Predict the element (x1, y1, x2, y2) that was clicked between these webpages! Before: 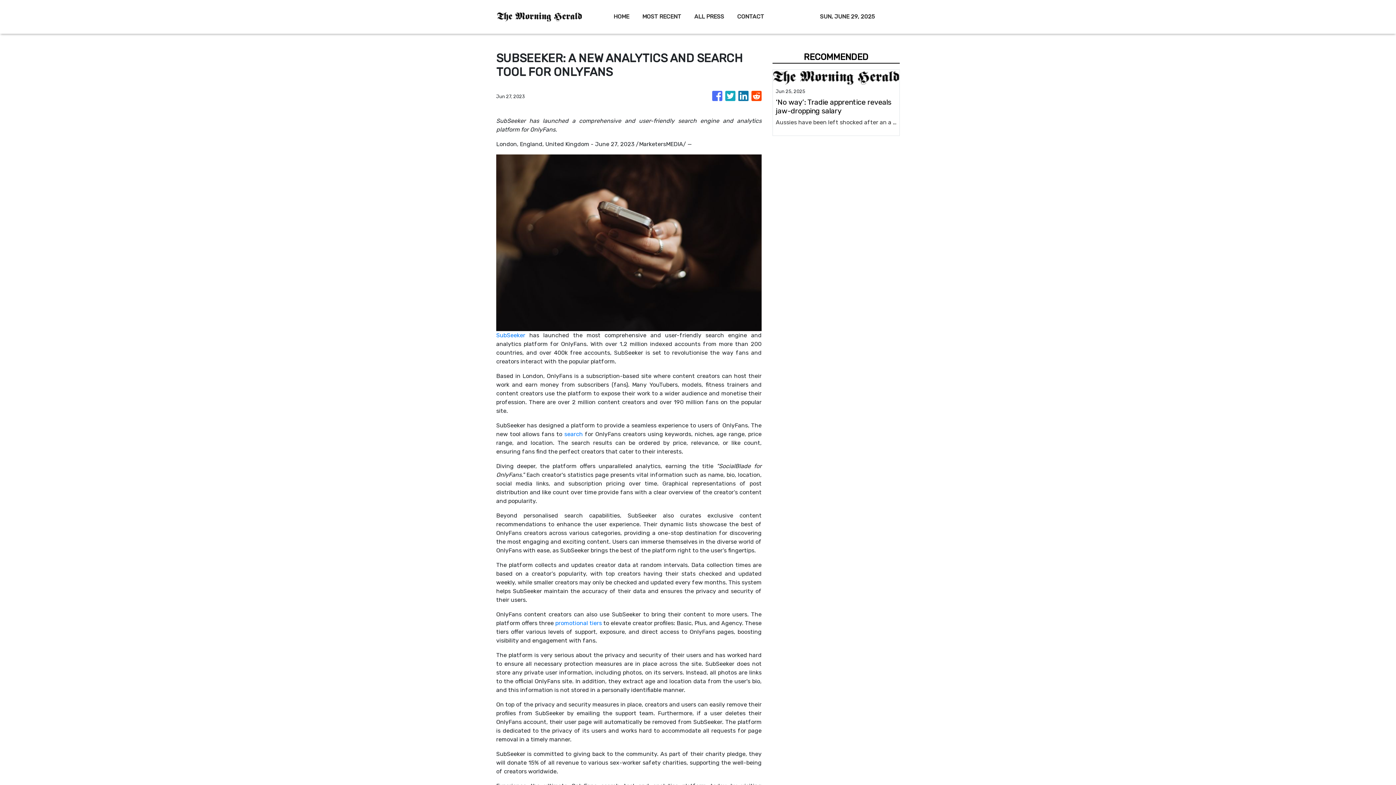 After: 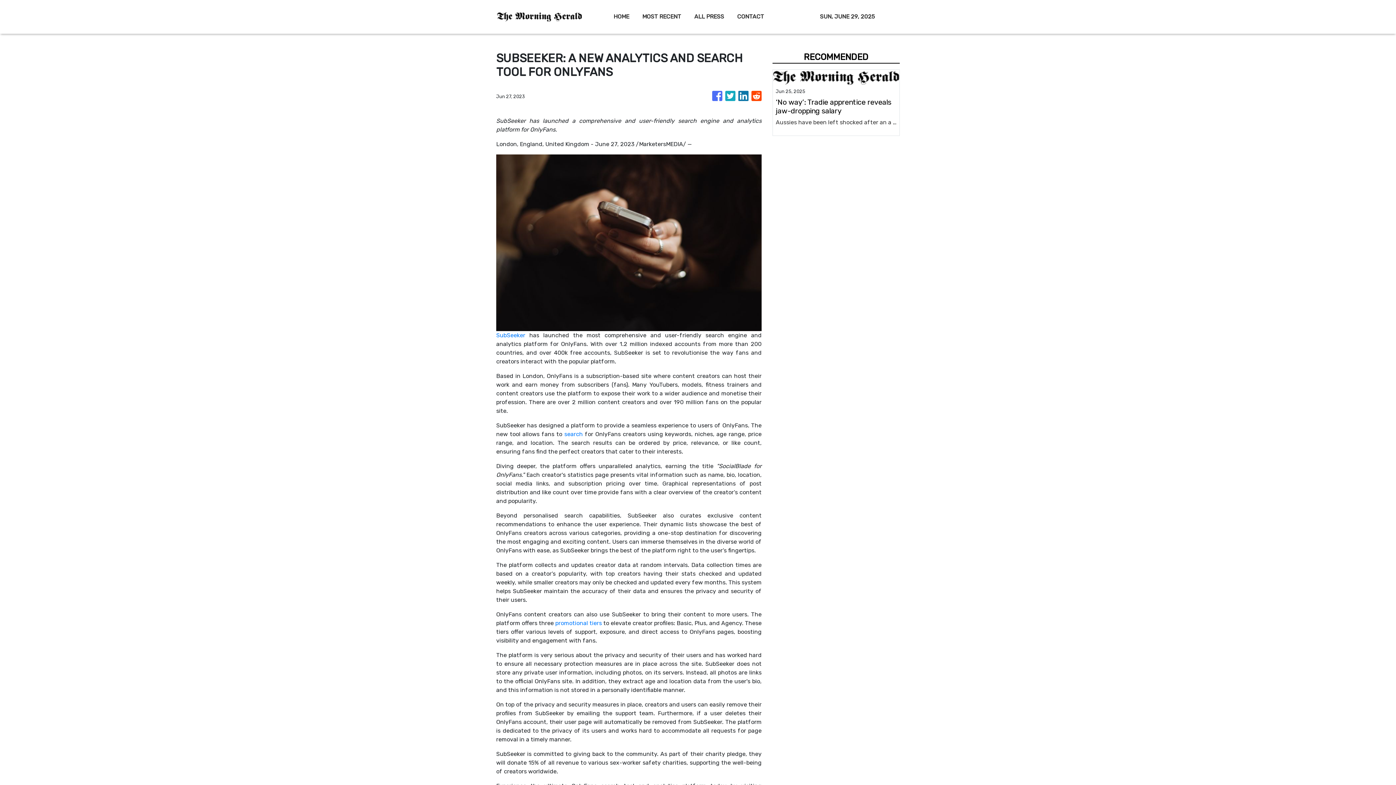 Action: label: search bbox: (564, 431, 582, 437)